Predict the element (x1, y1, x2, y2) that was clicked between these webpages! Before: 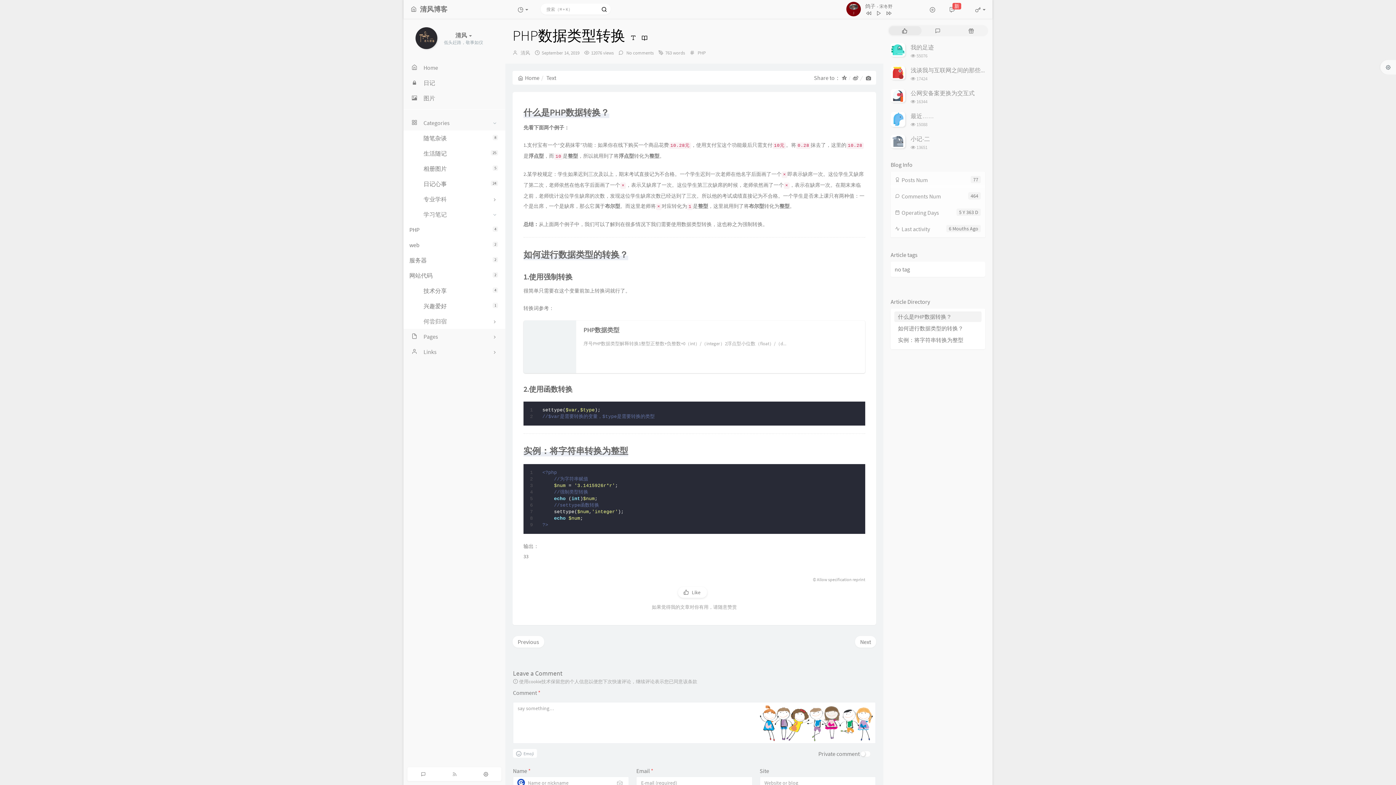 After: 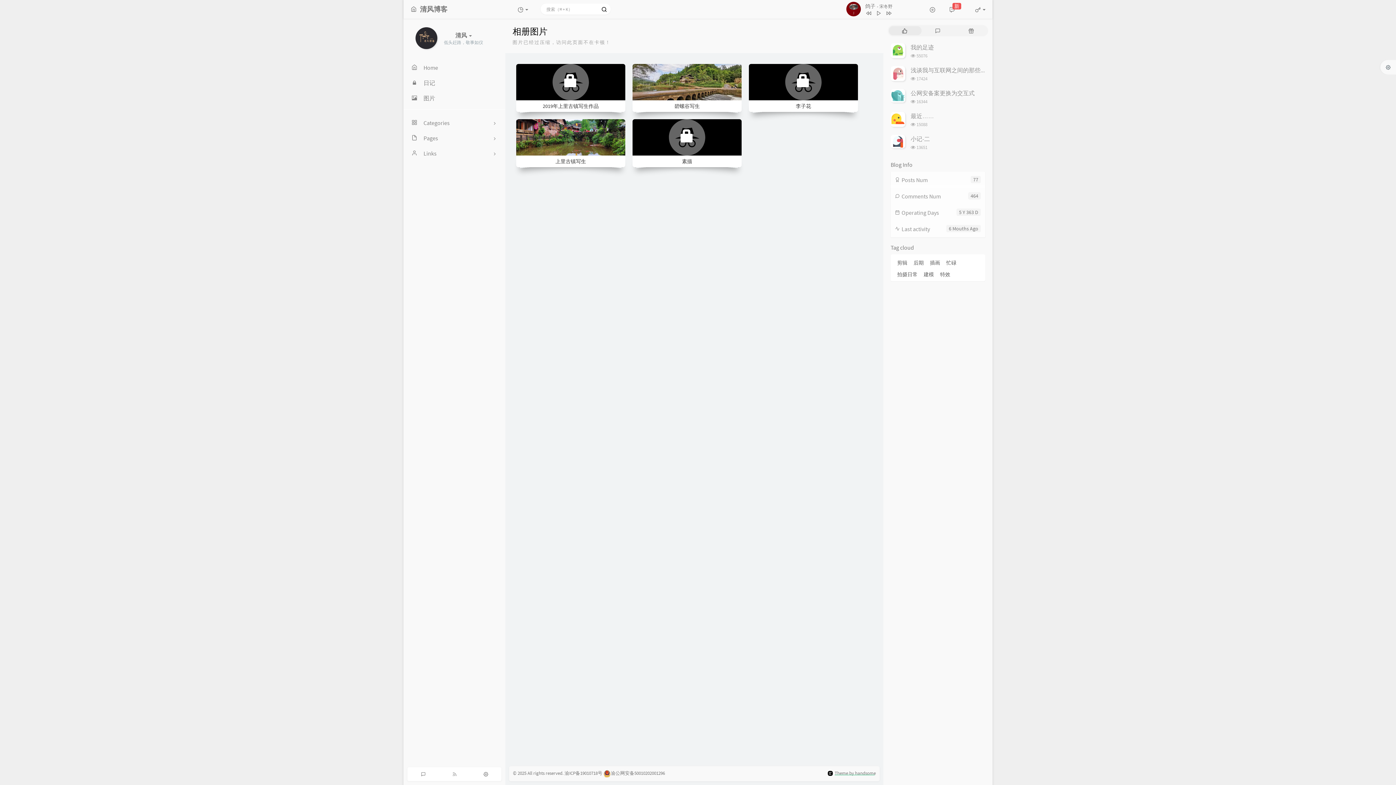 Action: bbox: (403, 90, 505, 105) label: 图片